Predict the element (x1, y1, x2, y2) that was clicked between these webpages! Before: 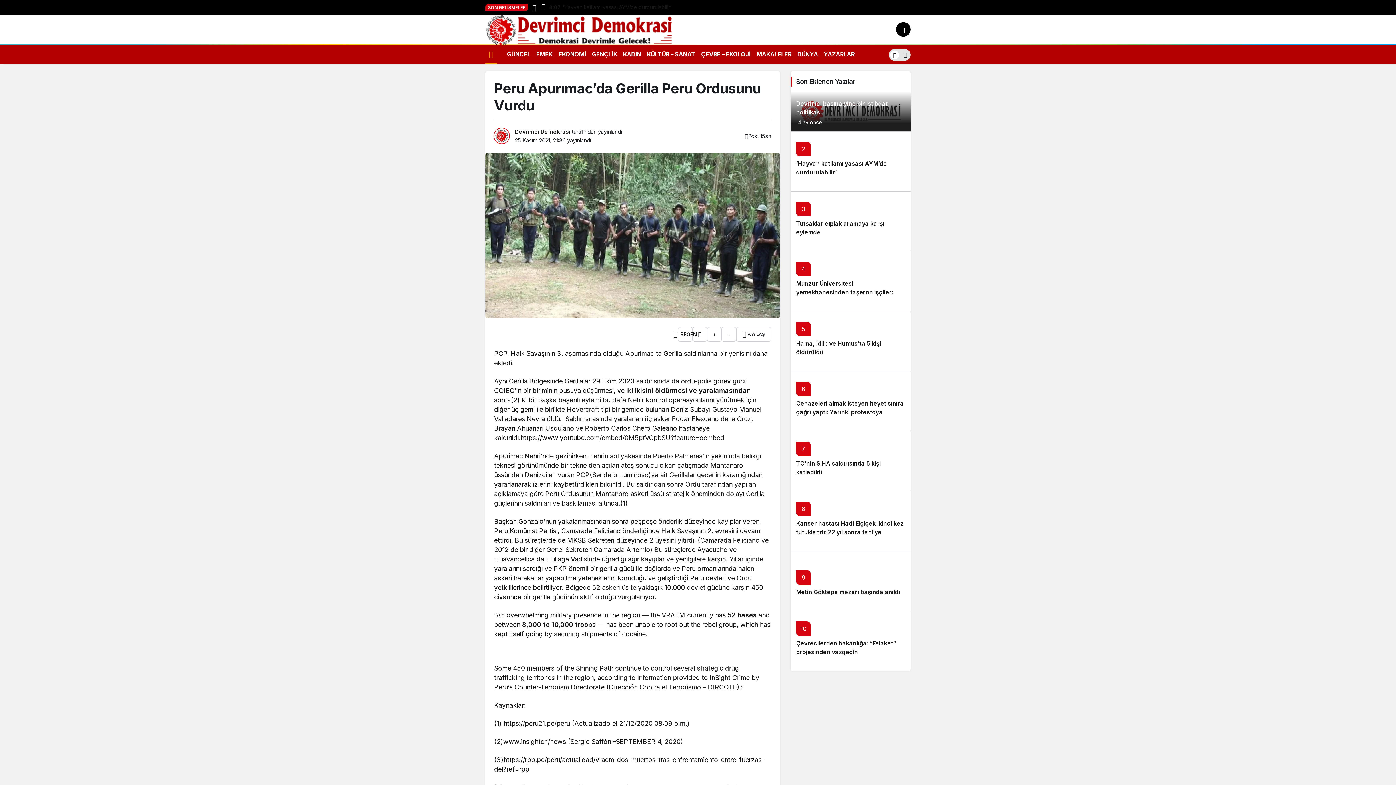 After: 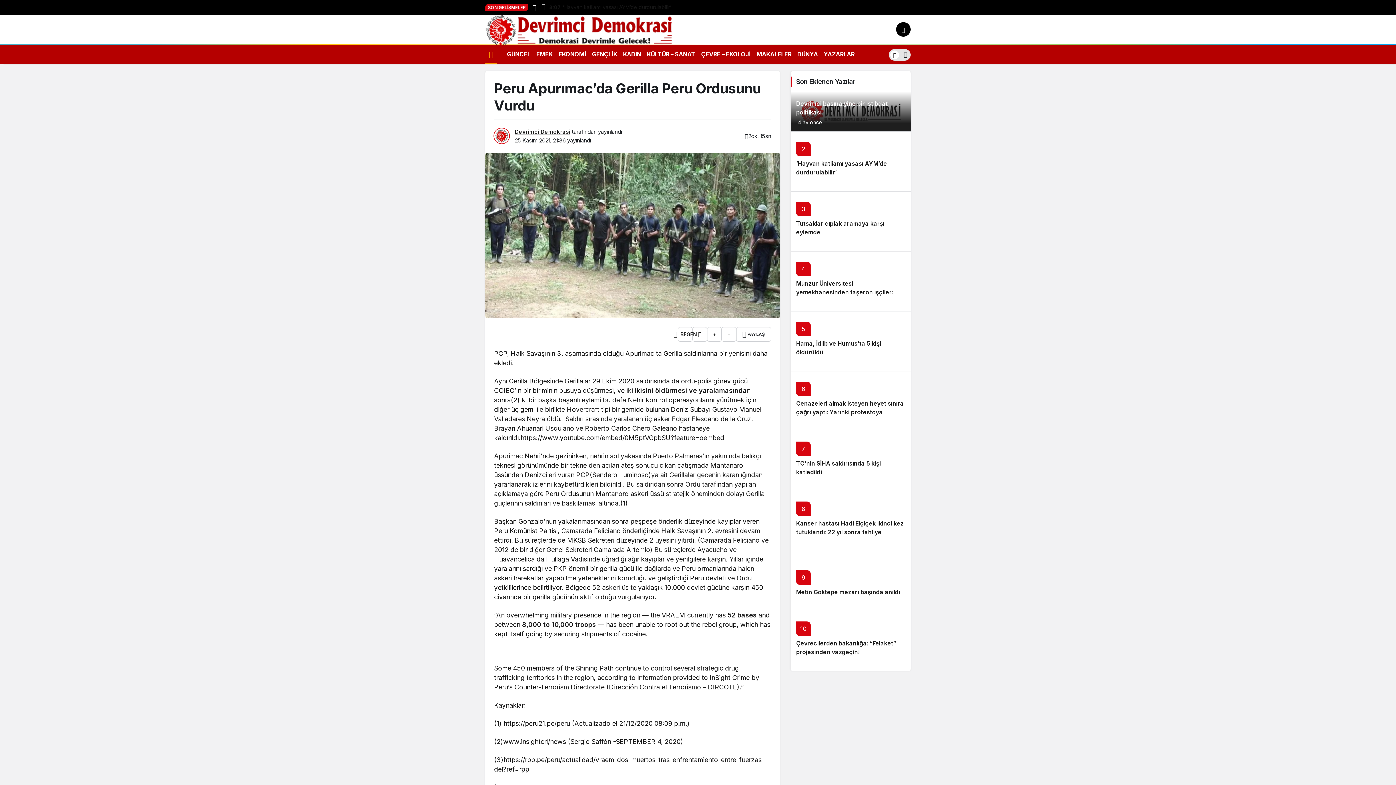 Action: bbox: (538, 0, 547, 14) label: Sonraki